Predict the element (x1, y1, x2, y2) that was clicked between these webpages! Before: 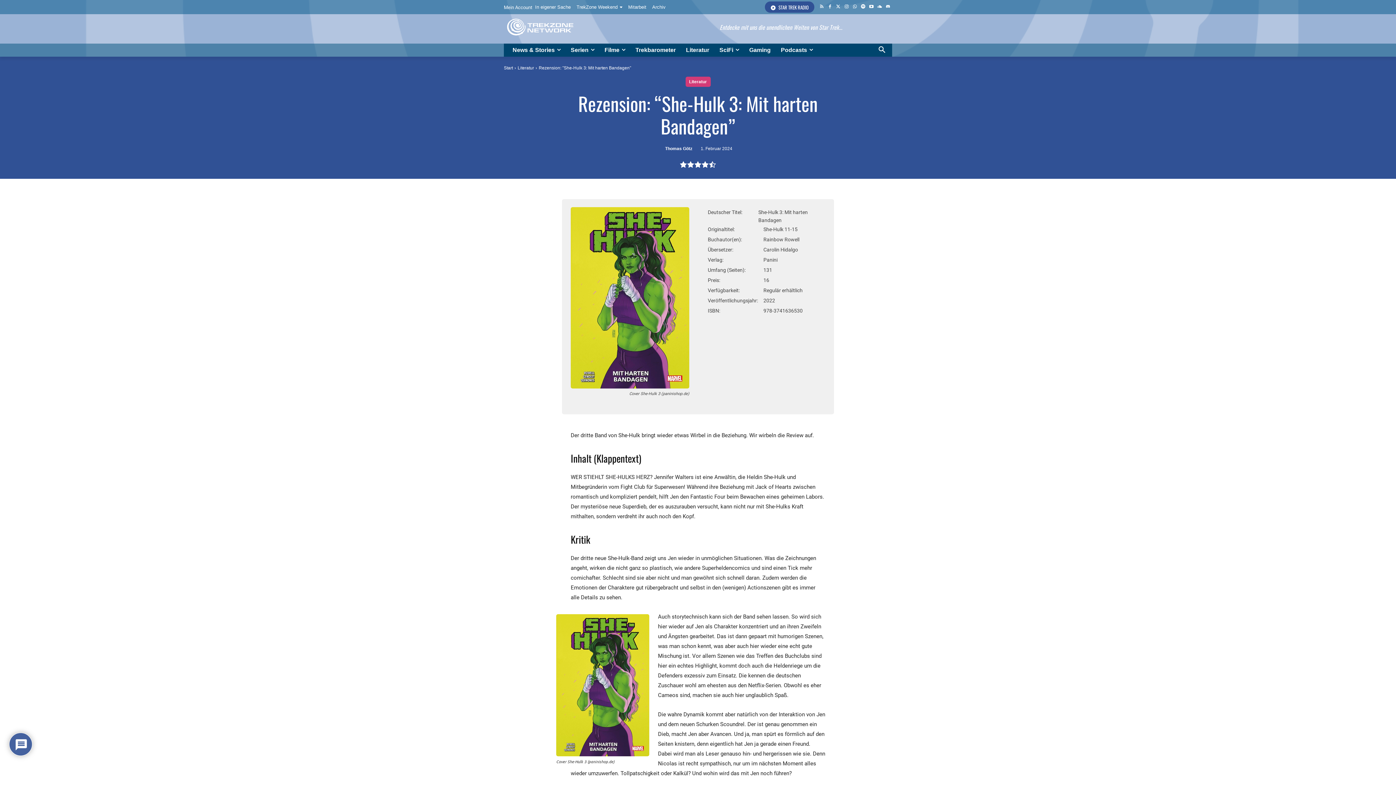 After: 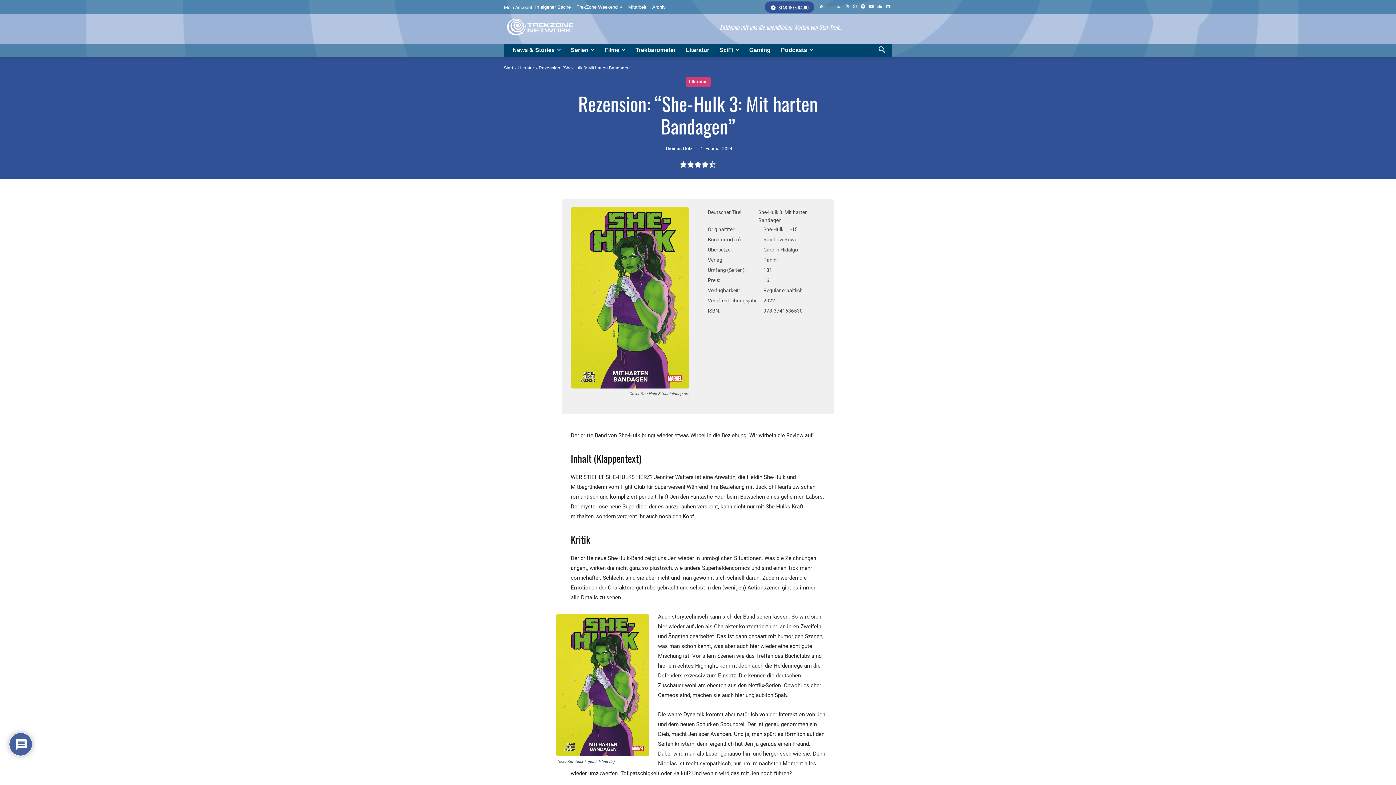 Action: bbox: (826, 2, 834, 11)